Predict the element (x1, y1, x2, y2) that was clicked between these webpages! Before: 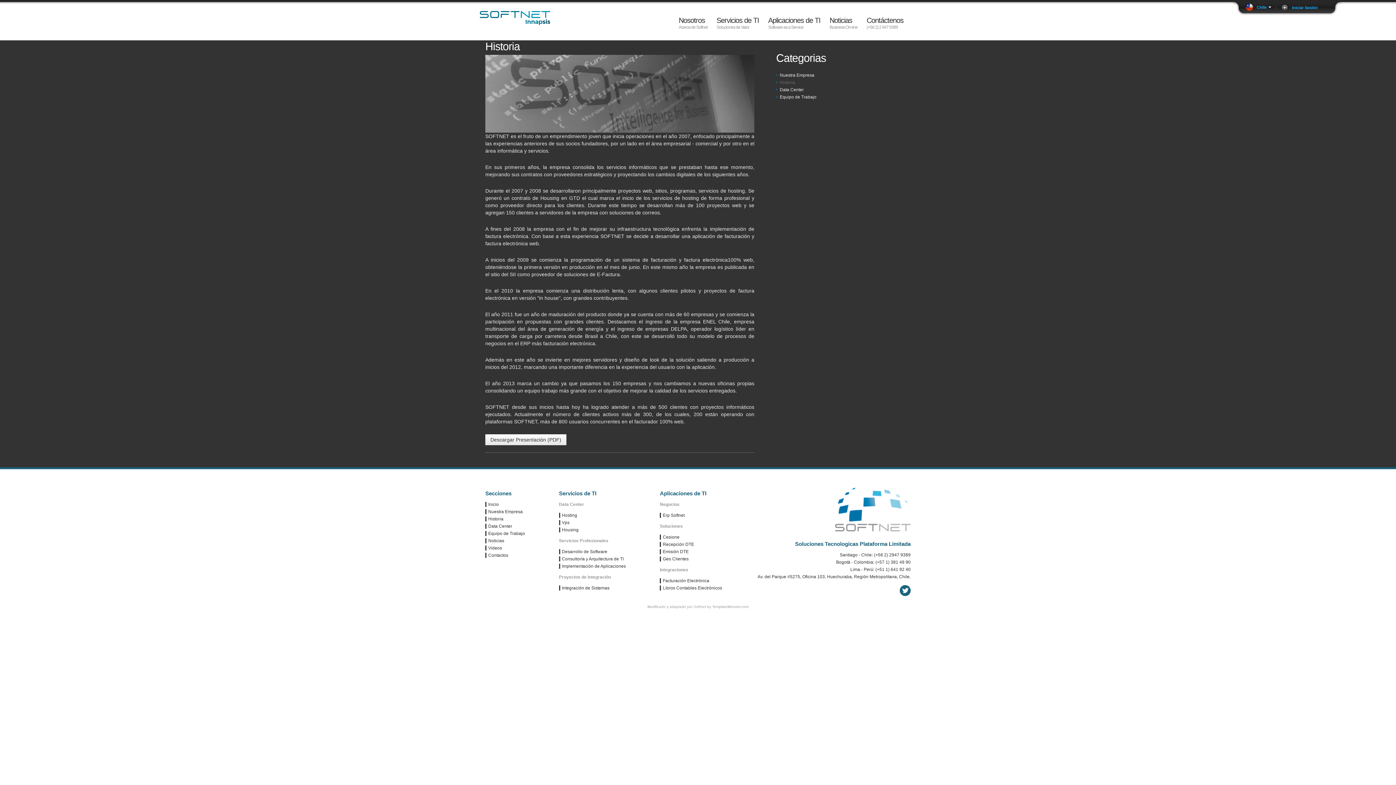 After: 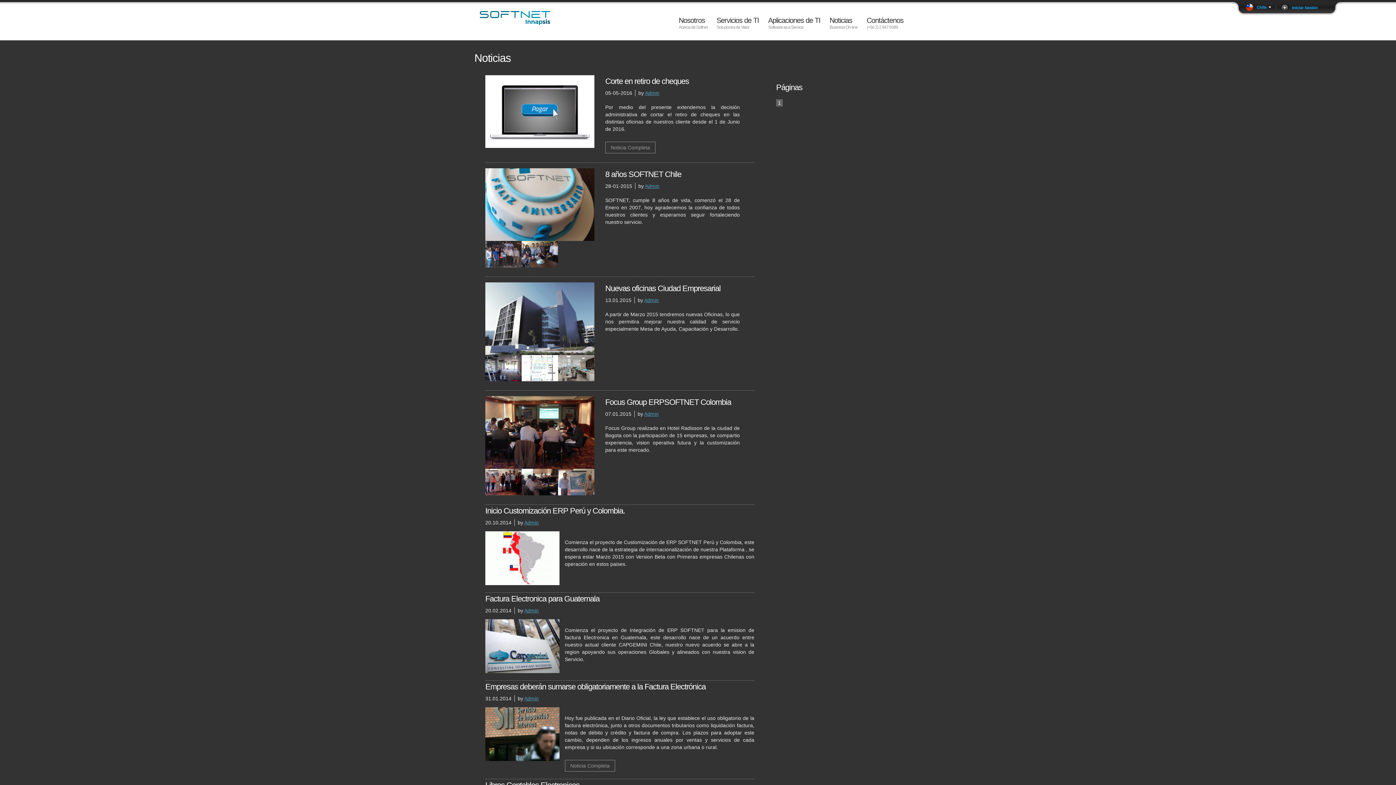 Action: bbox: (485, 538, 504, 543) label: Noticias